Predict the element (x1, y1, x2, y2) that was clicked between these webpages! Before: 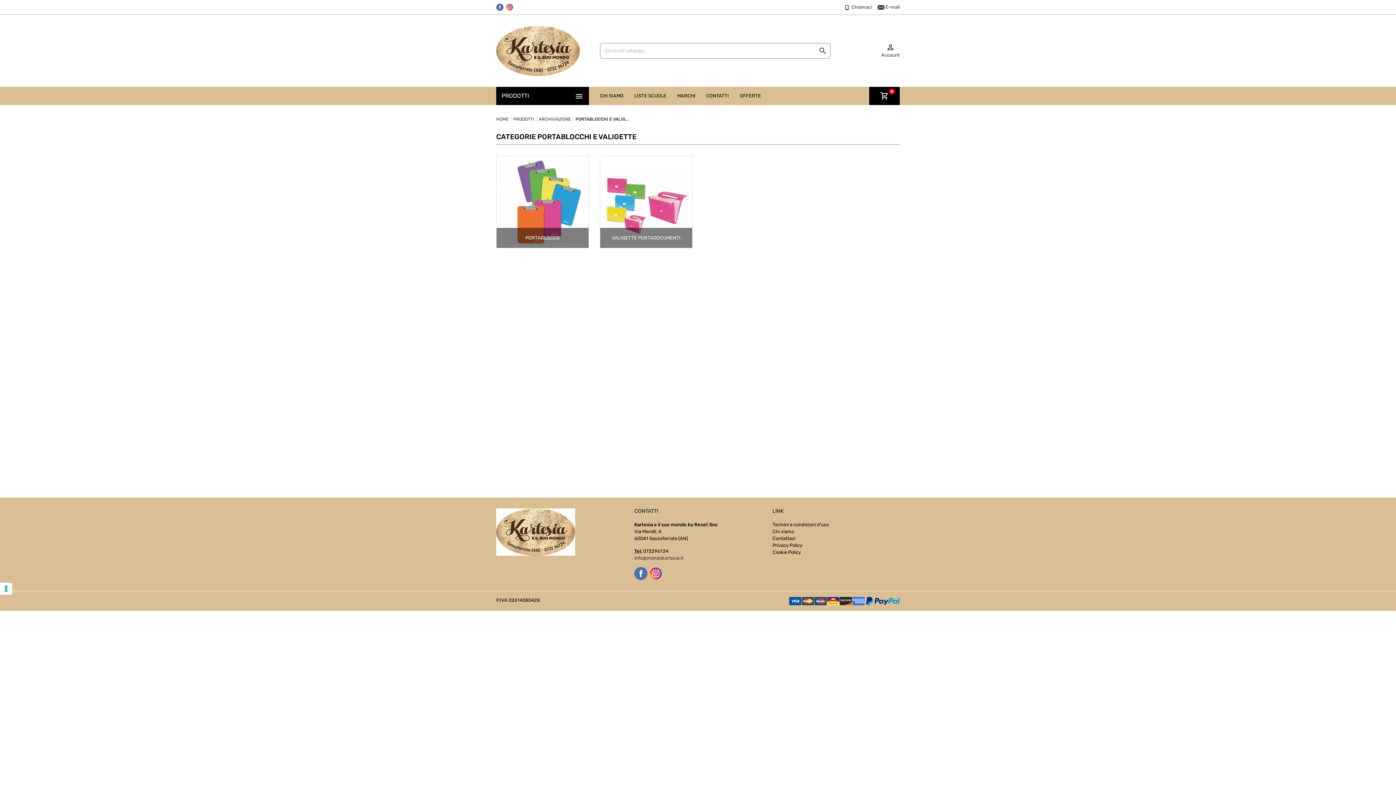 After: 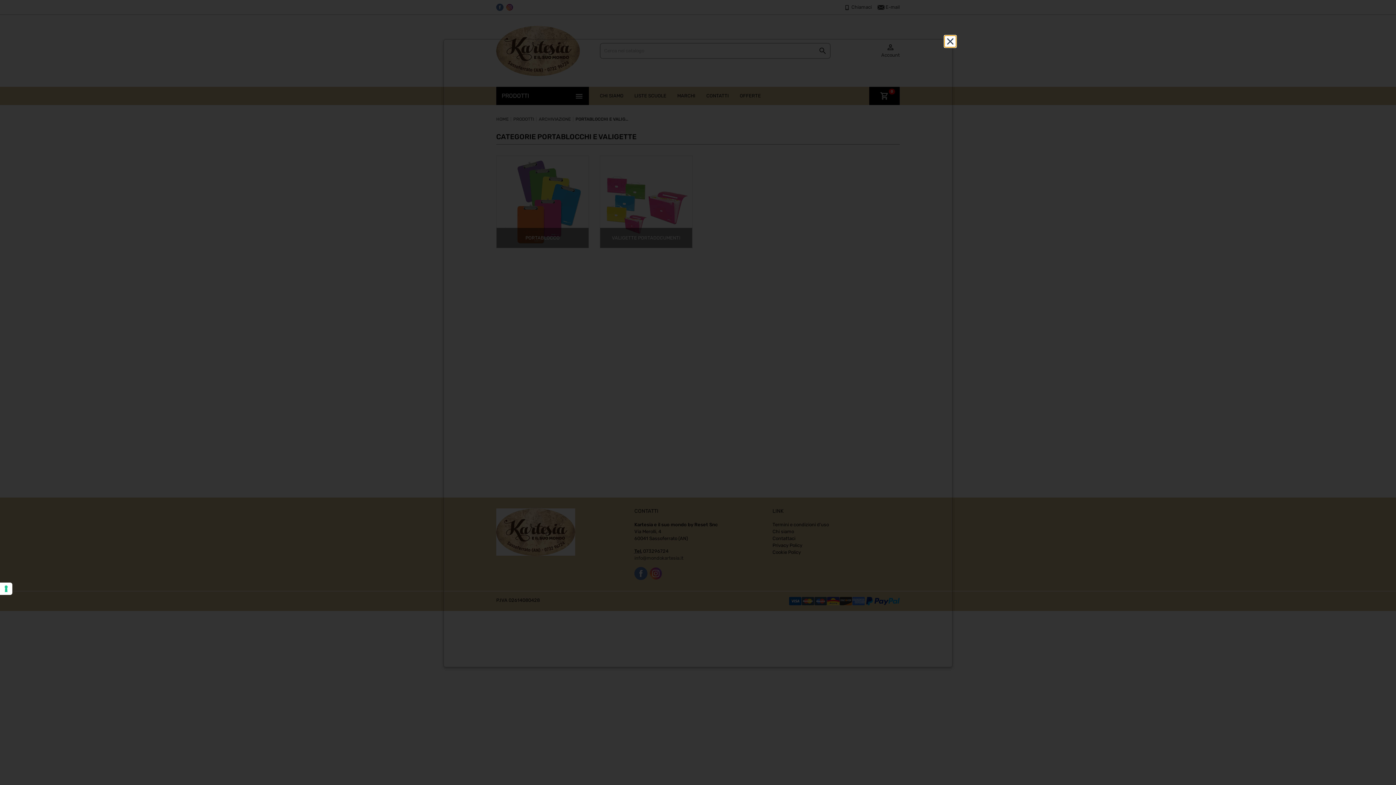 Action: bbox: (772, 542, 802, 548) label: Privacy Policy